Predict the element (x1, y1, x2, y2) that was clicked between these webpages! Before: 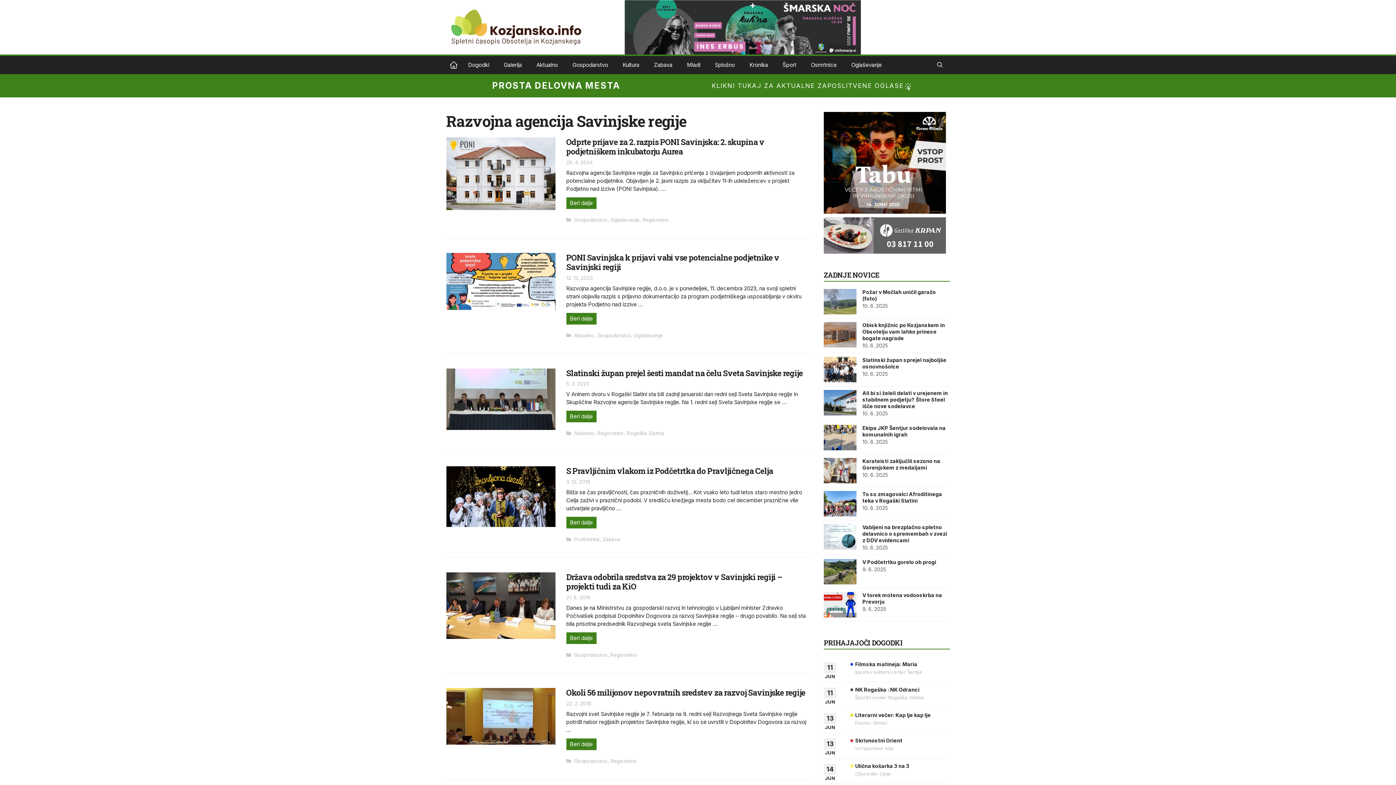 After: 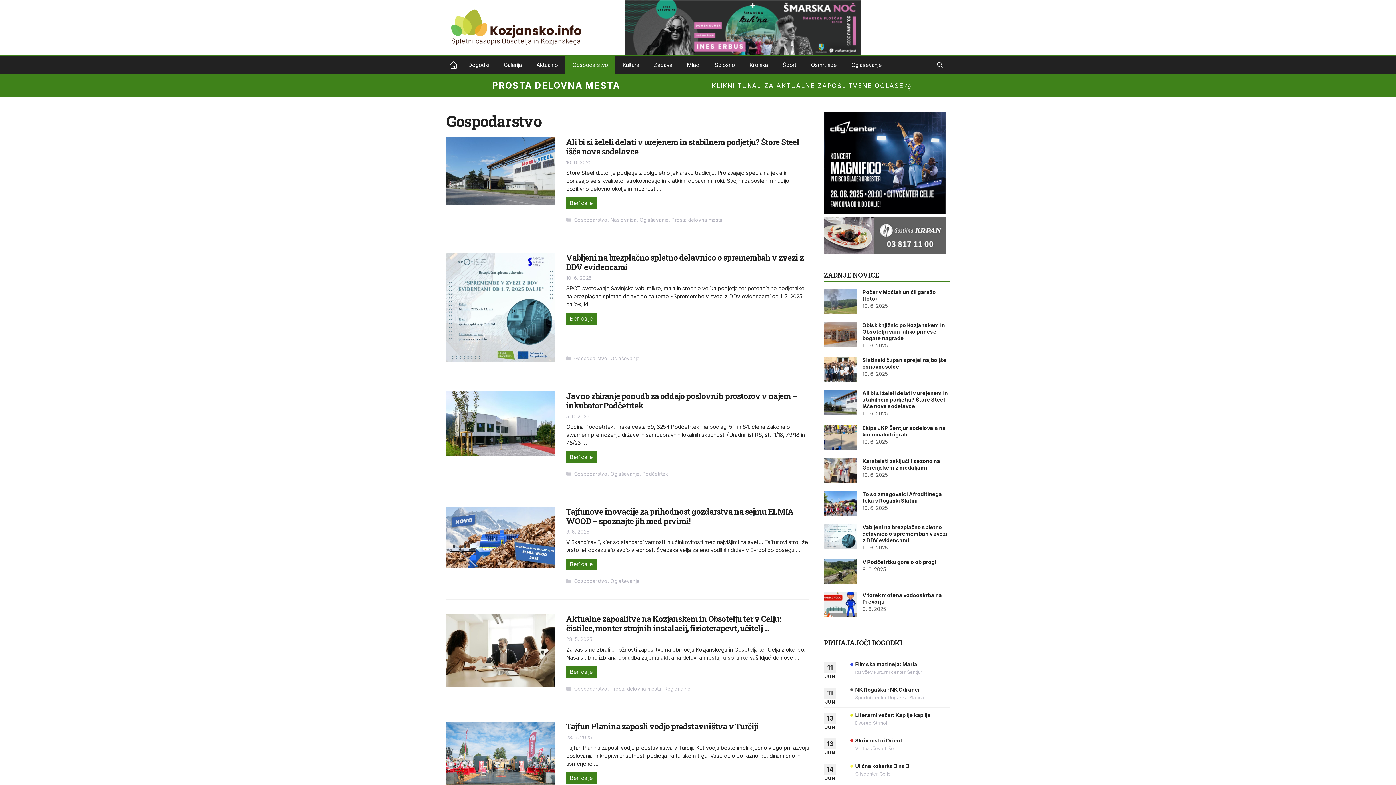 Action: bbox: (574, 758, 607, 764) label: Gospodarstvo